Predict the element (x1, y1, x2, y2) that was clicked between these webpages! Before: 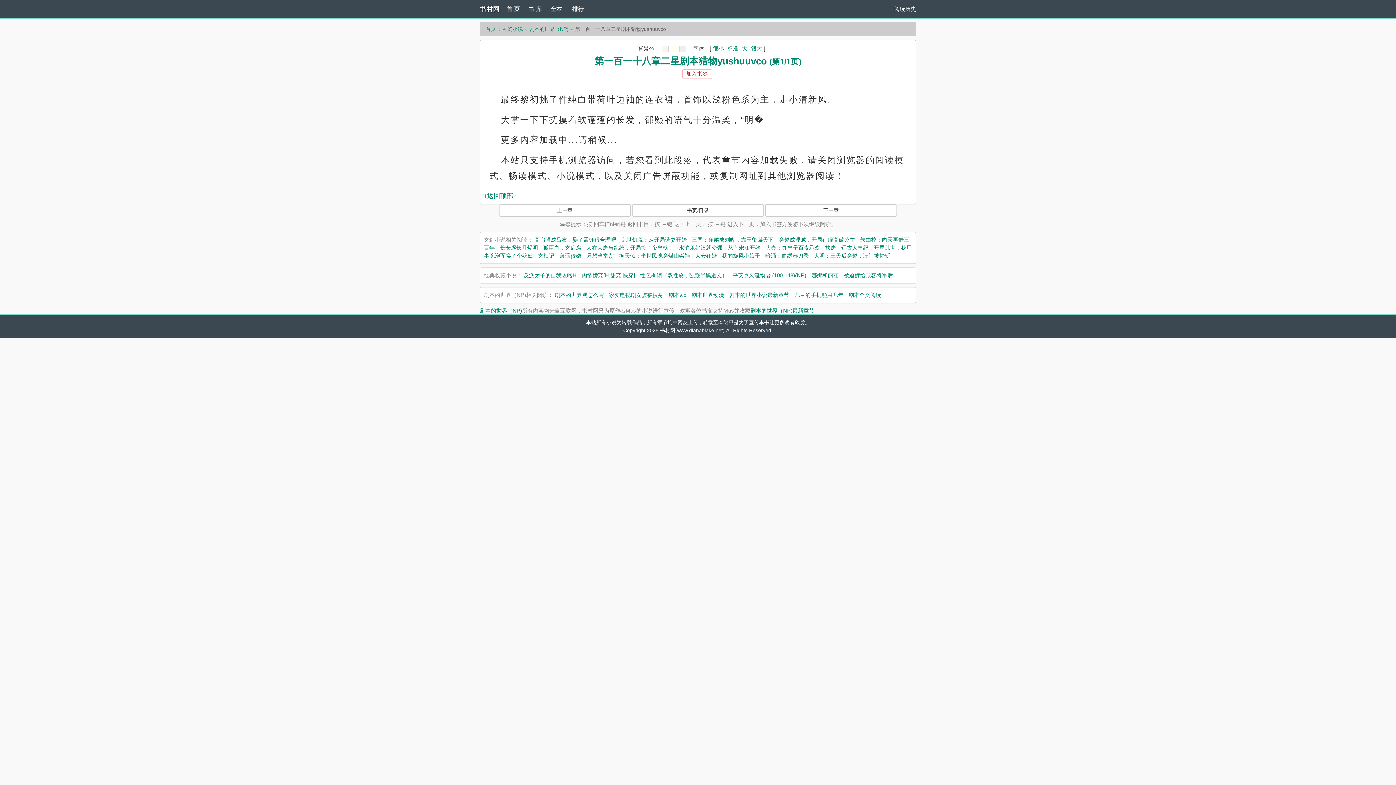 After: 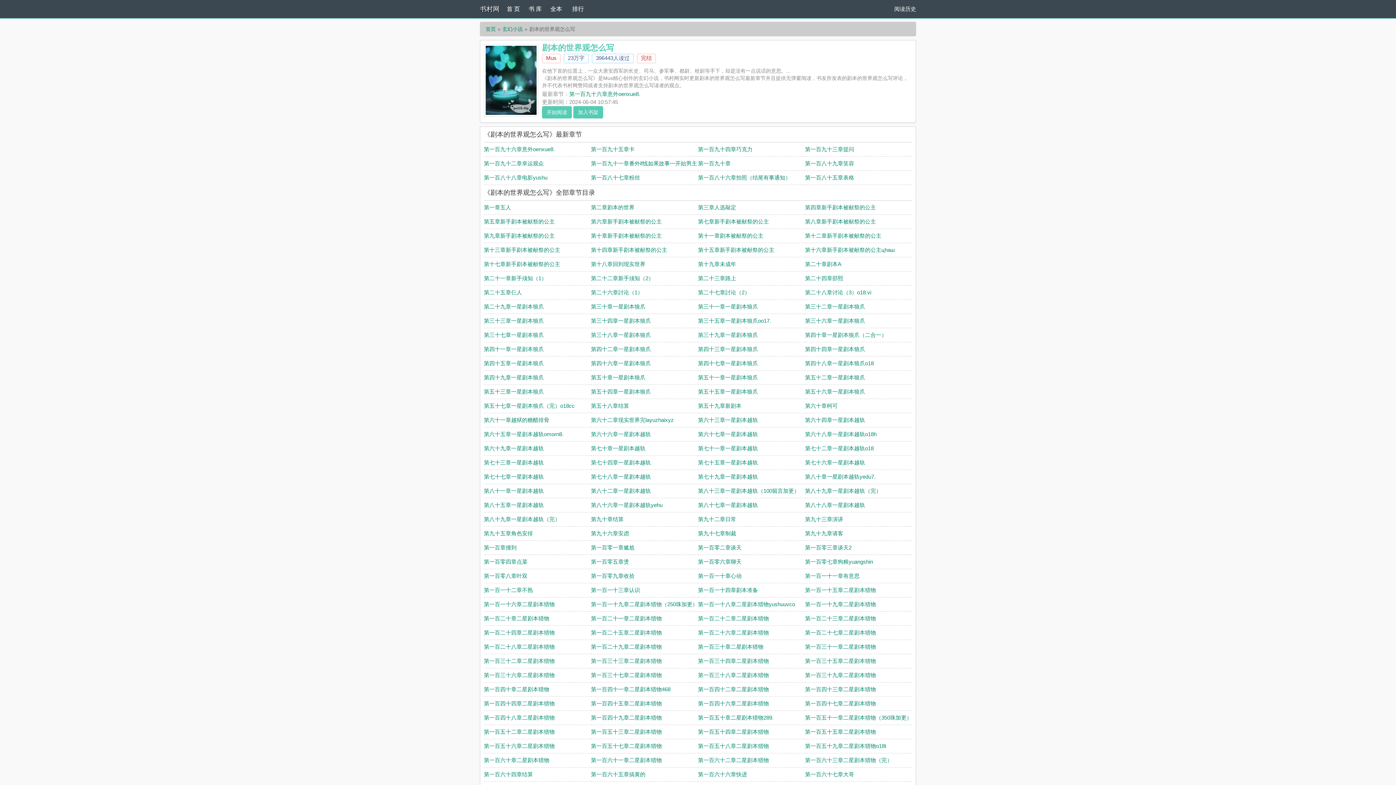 Action: label: 剧本的世界观怎么写 bbox: (554, 292, 604, 298)